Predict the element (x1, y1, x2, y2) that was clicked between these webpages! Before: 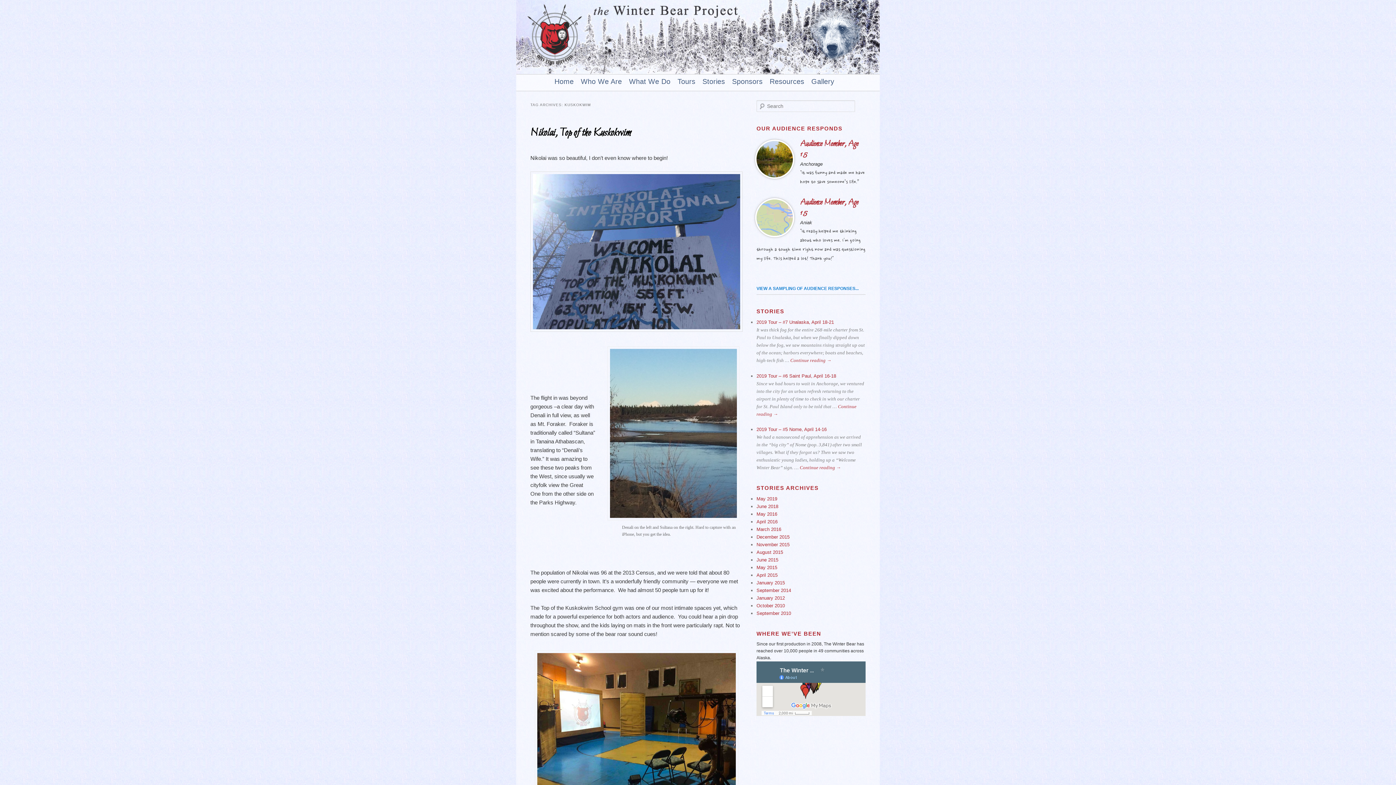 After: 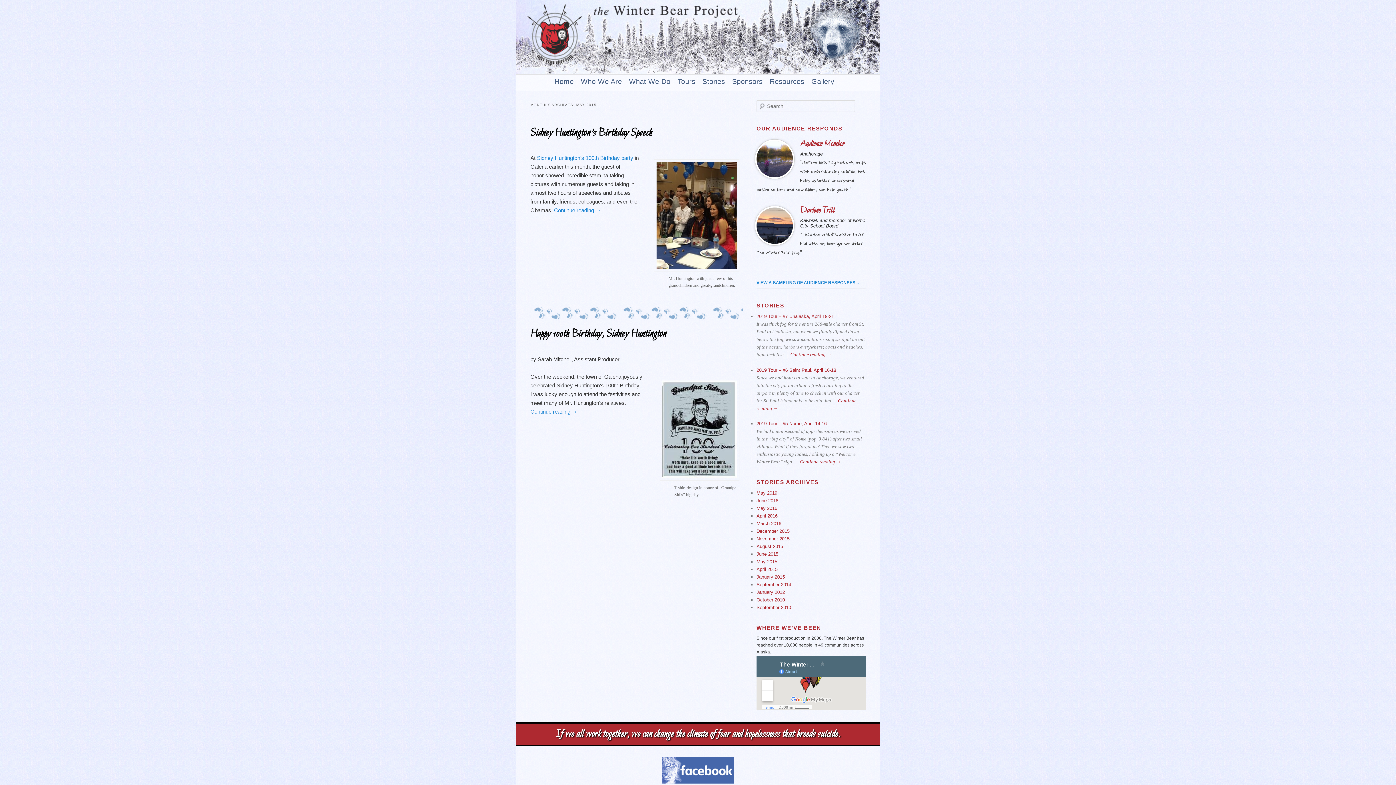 Action: bbox: (756, 565, 777, 570) label: May 2015